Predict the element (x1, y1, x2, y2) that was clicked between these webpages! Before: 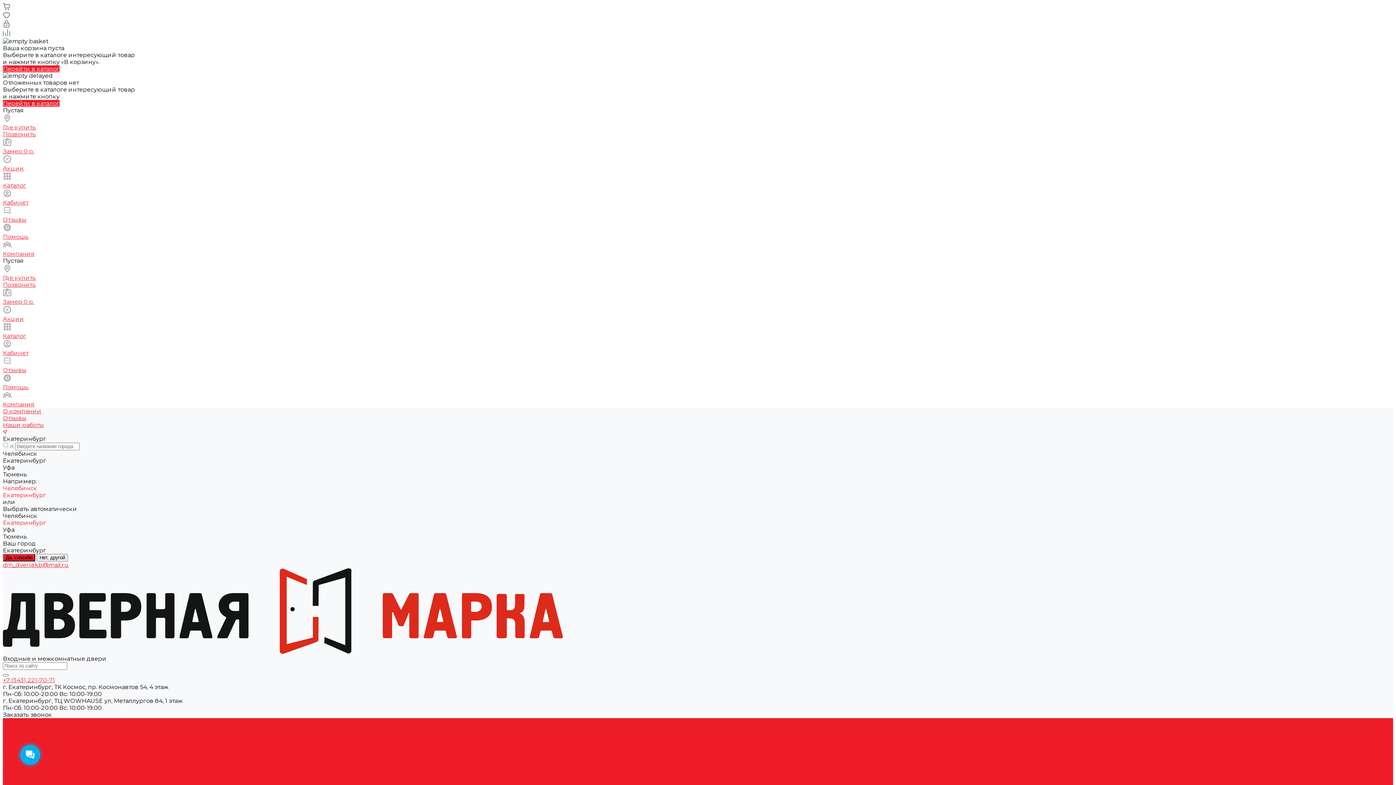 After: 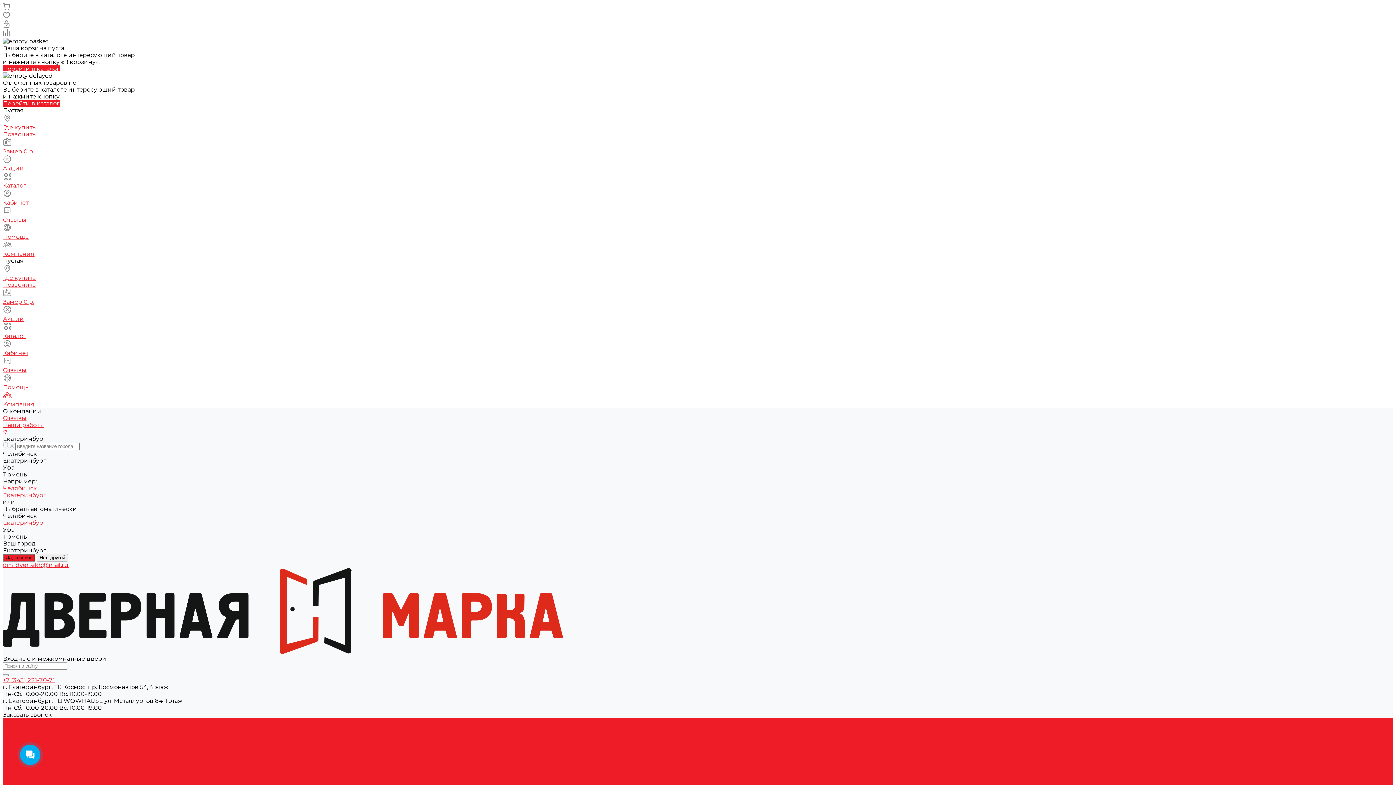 Action: label: О компании bbox: (2, 408, 41, 414)